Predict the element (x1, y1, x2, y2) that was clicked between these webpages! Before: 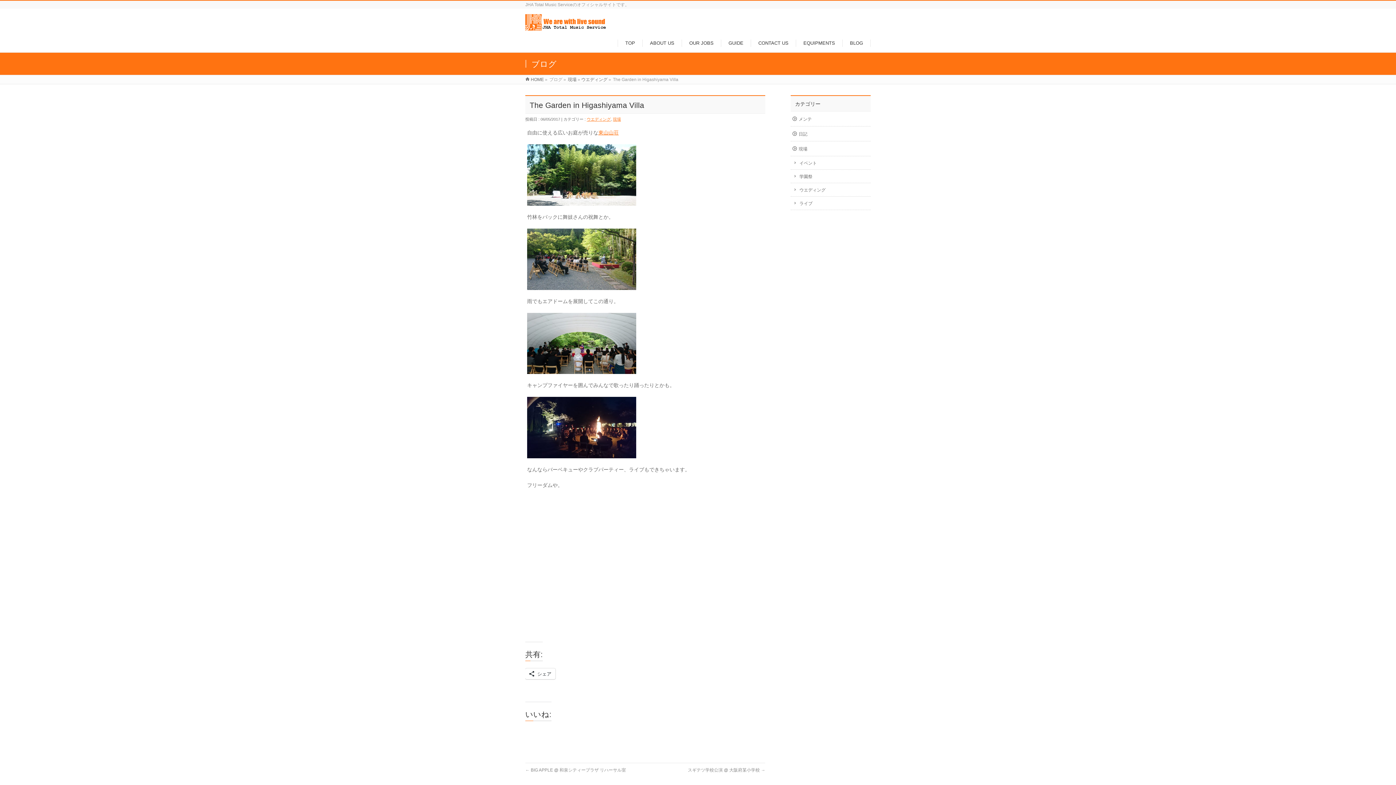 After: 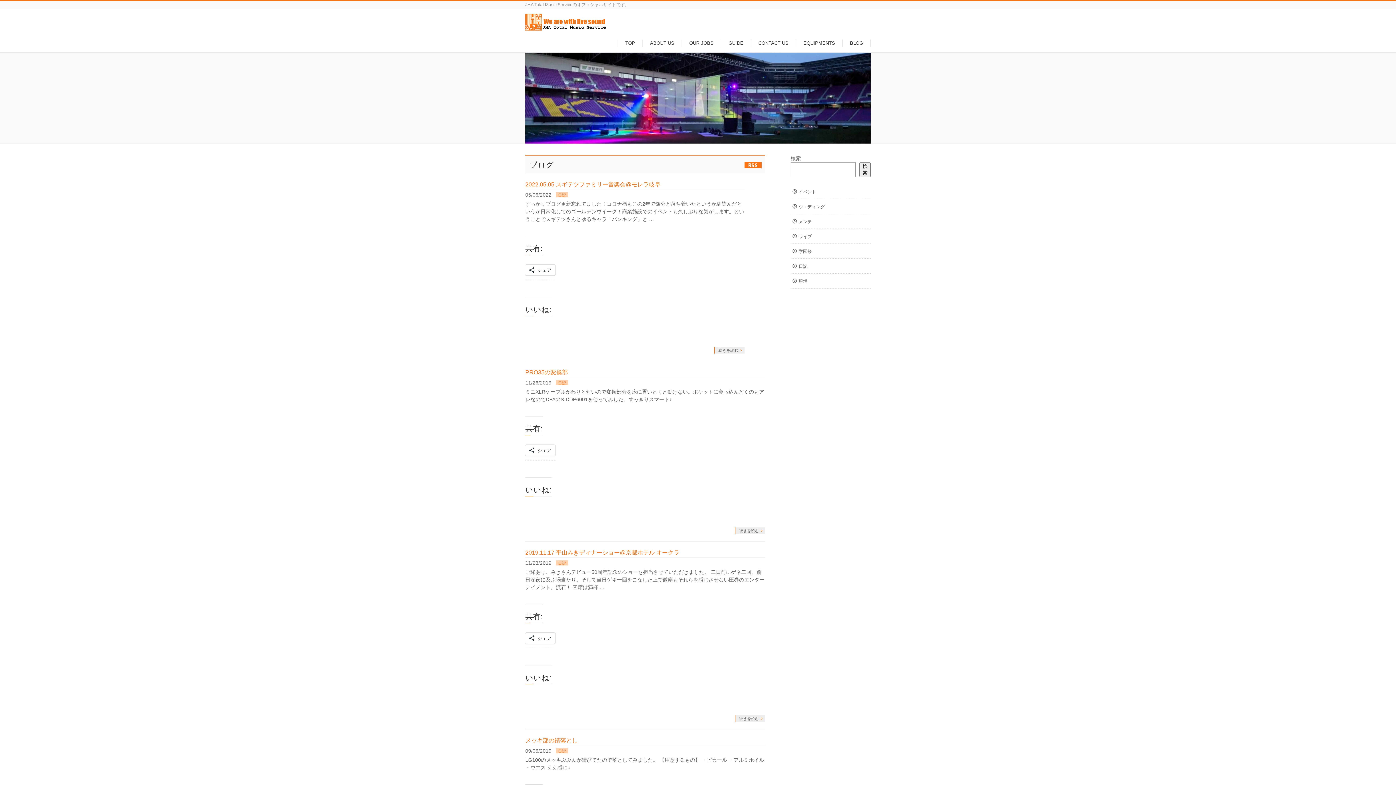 Action: bbox: (525, 77, 544, 82) label: HOME